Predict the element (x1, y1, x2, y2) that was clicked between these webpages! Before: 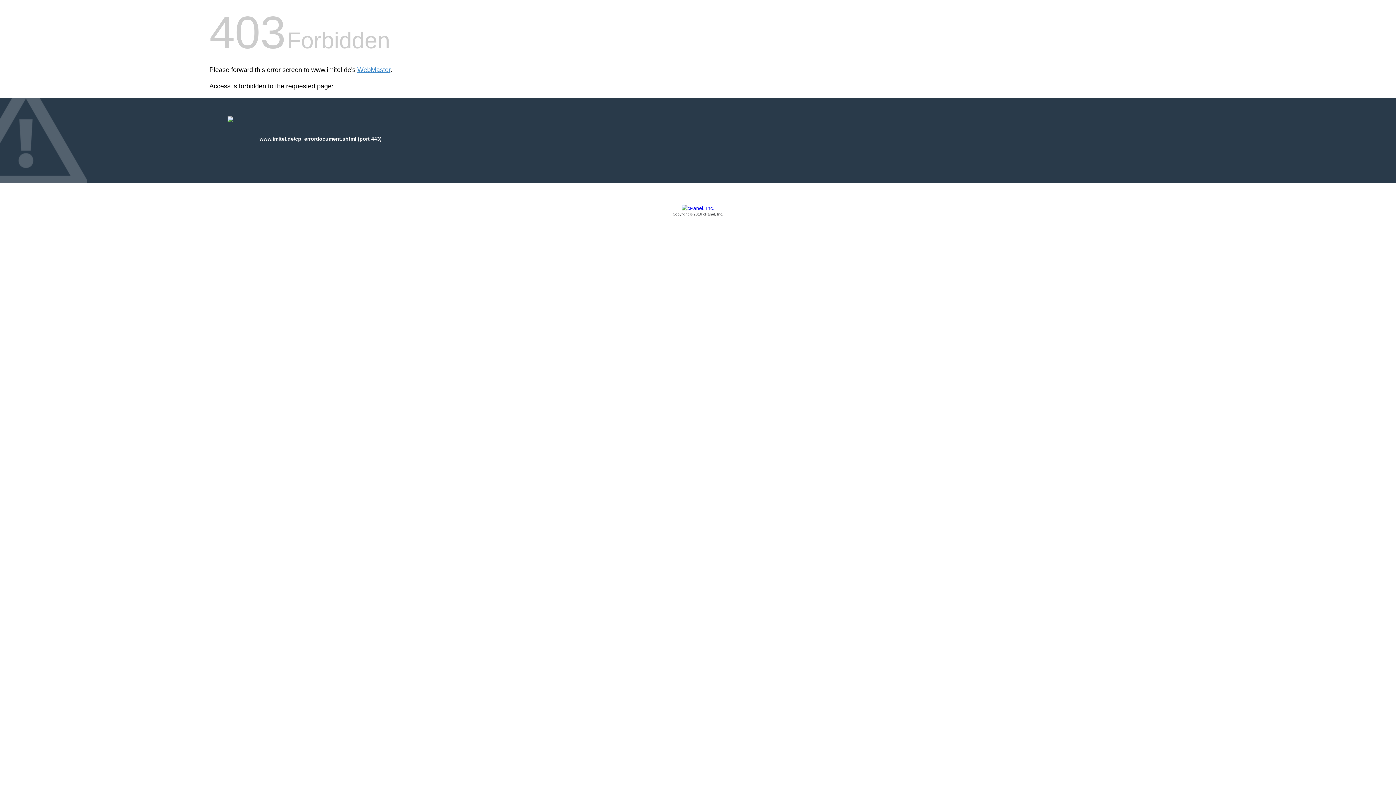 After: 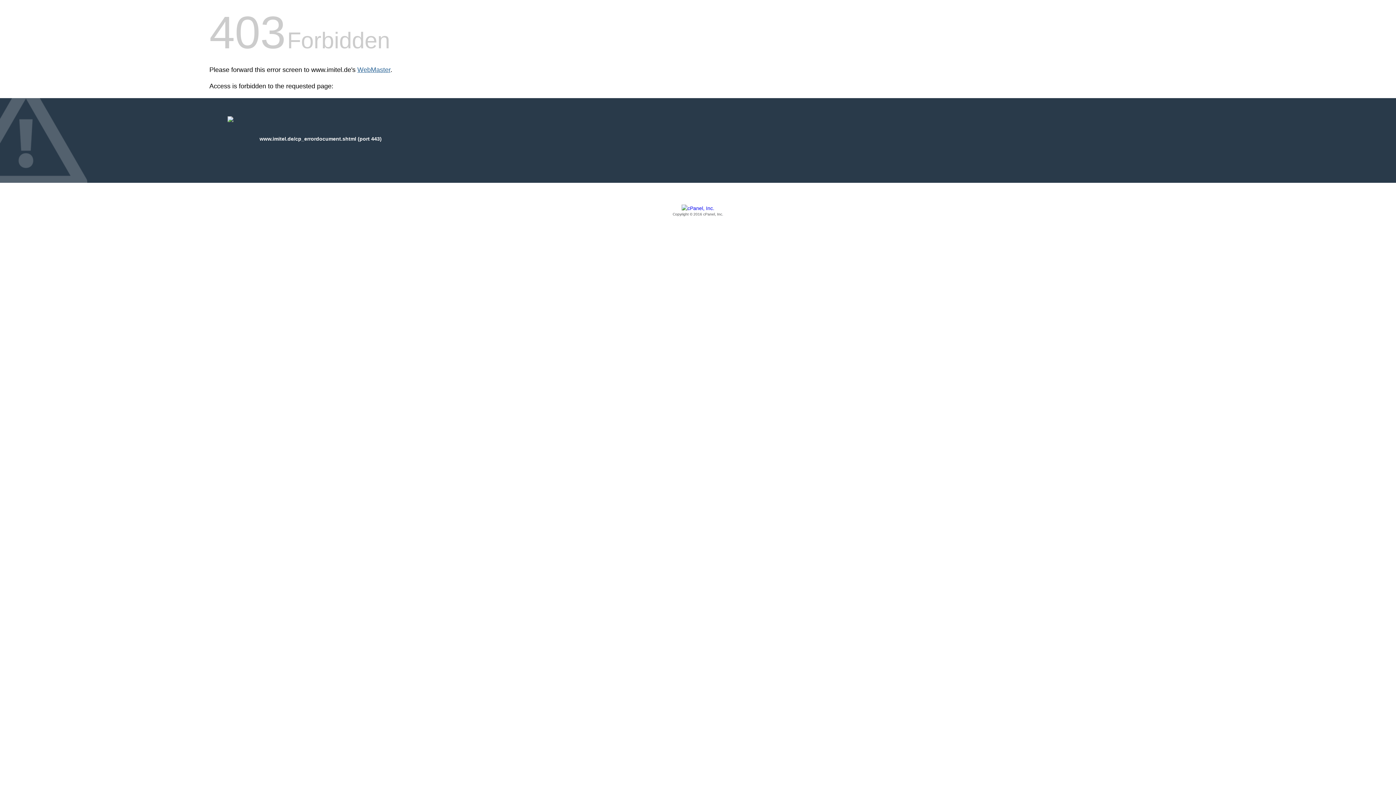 Action: label: WebMaster bbox: (357, 66, 390, 73)